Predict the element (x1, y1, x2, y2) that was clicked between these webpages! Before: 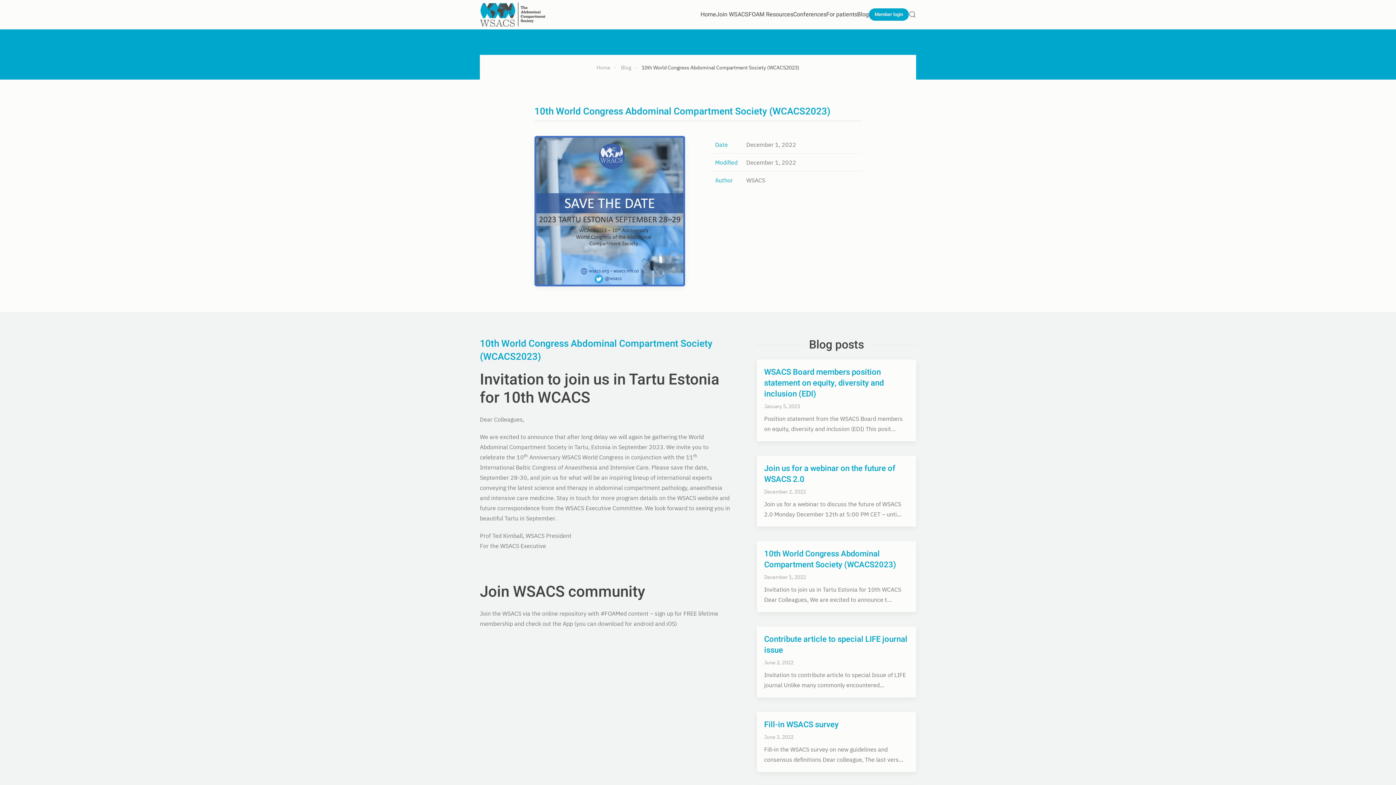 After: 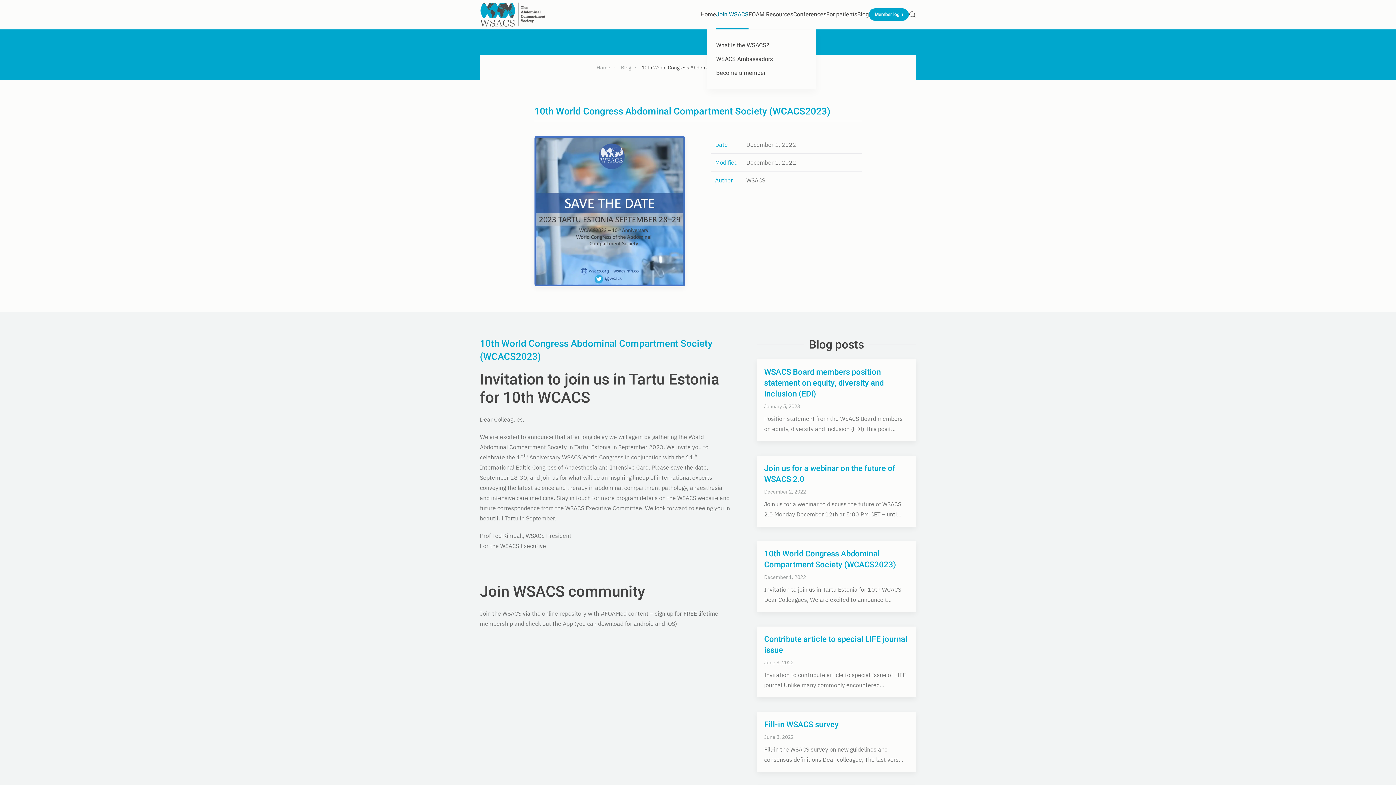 Action: label: Join WSACS bbox: (716, 0, 748, 29)